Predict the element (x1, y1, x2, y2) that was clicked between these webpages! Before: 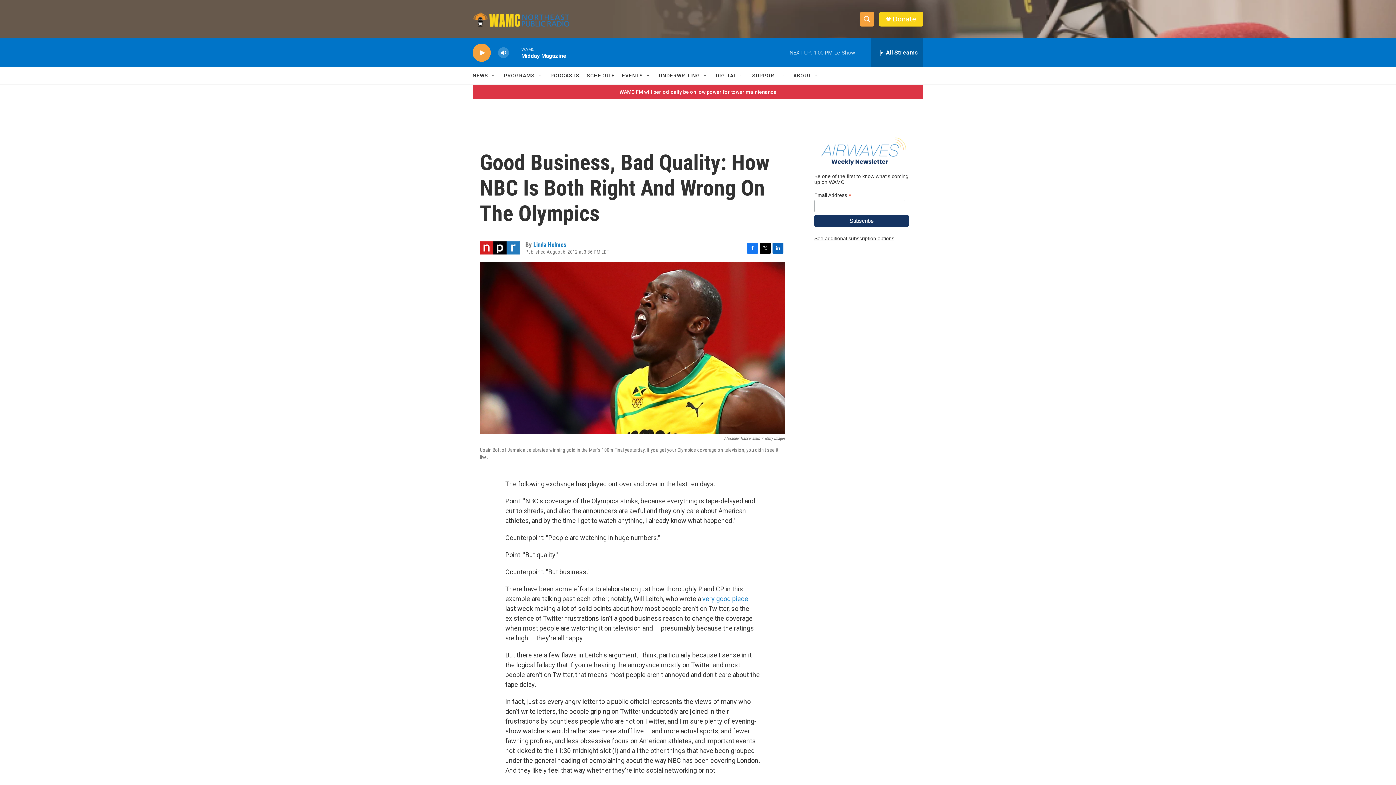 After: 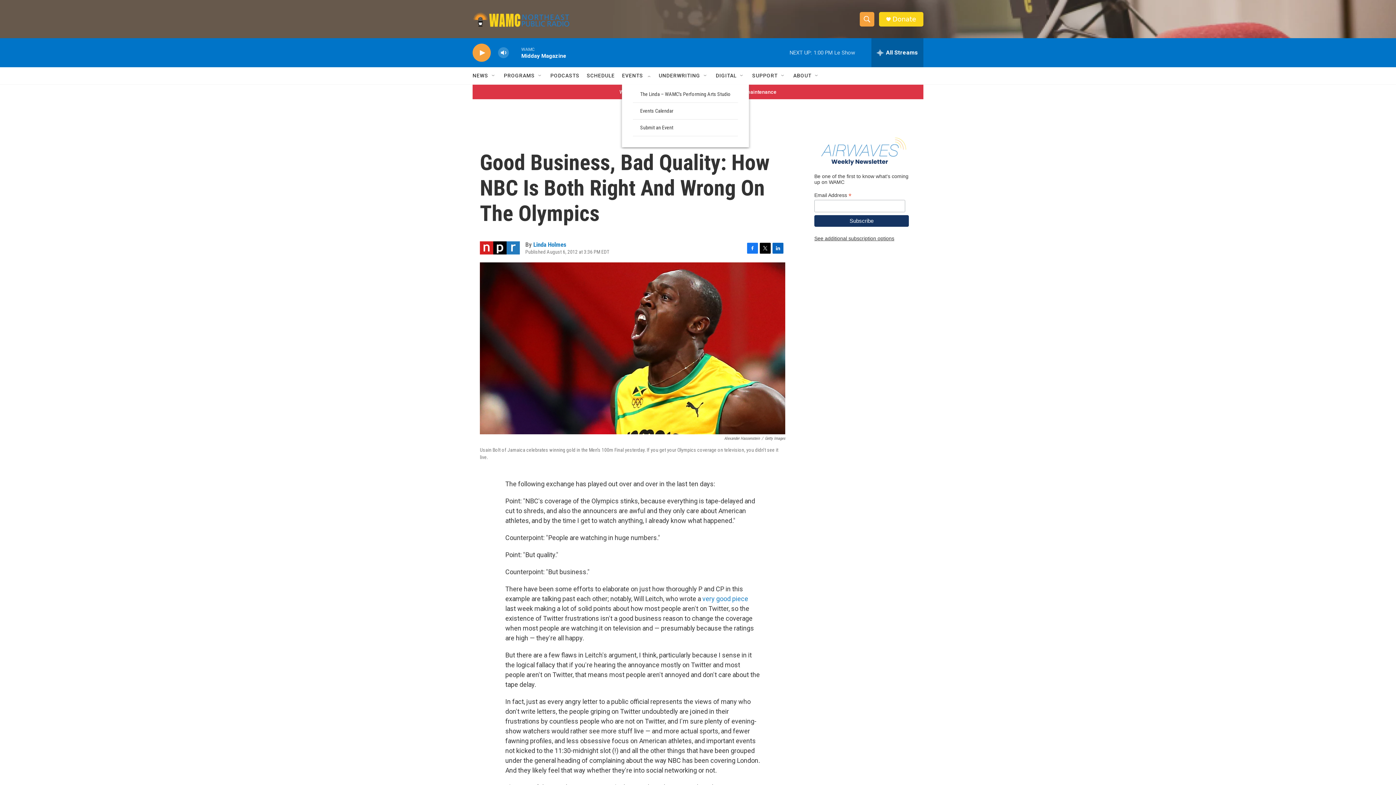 Action: label: Open Sub Navigation bbox: (645, 72, 651, 78)